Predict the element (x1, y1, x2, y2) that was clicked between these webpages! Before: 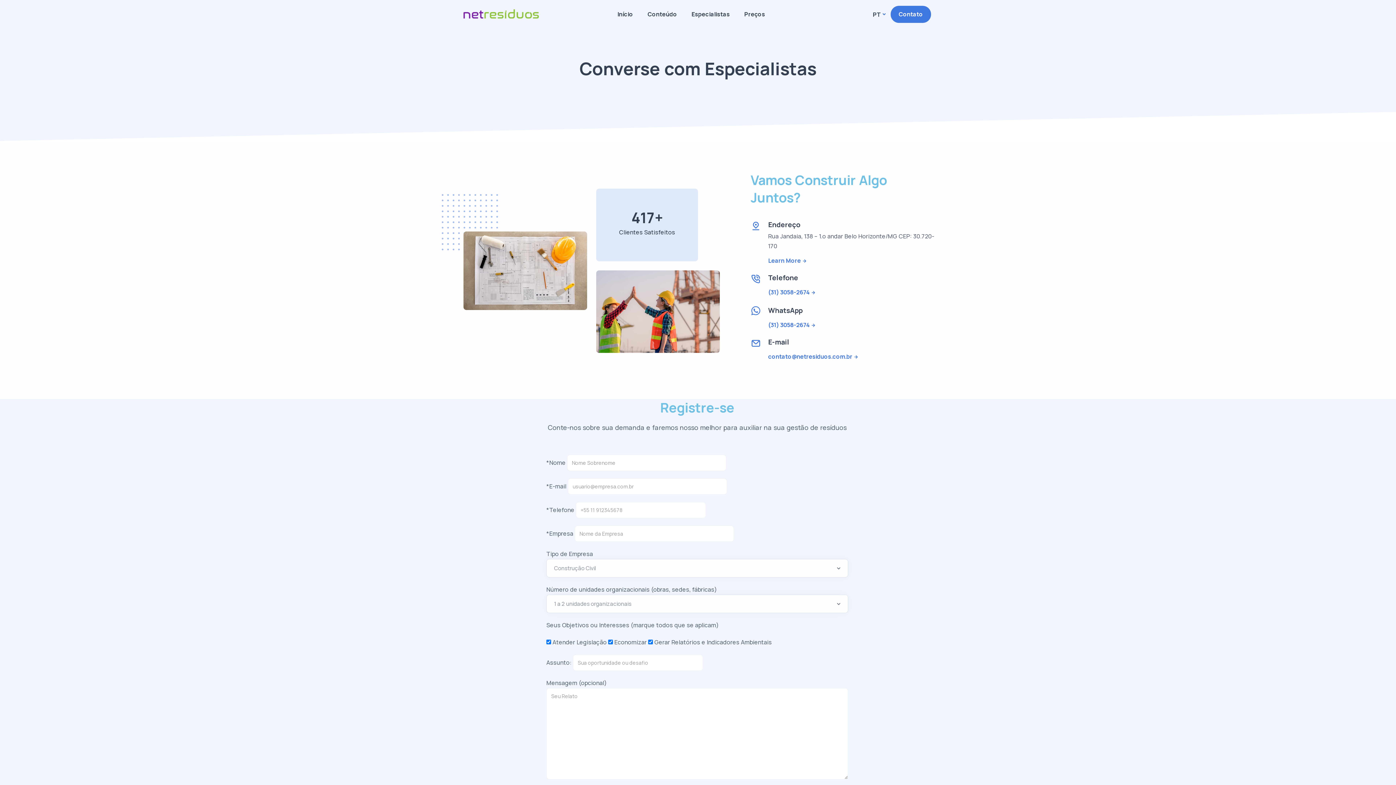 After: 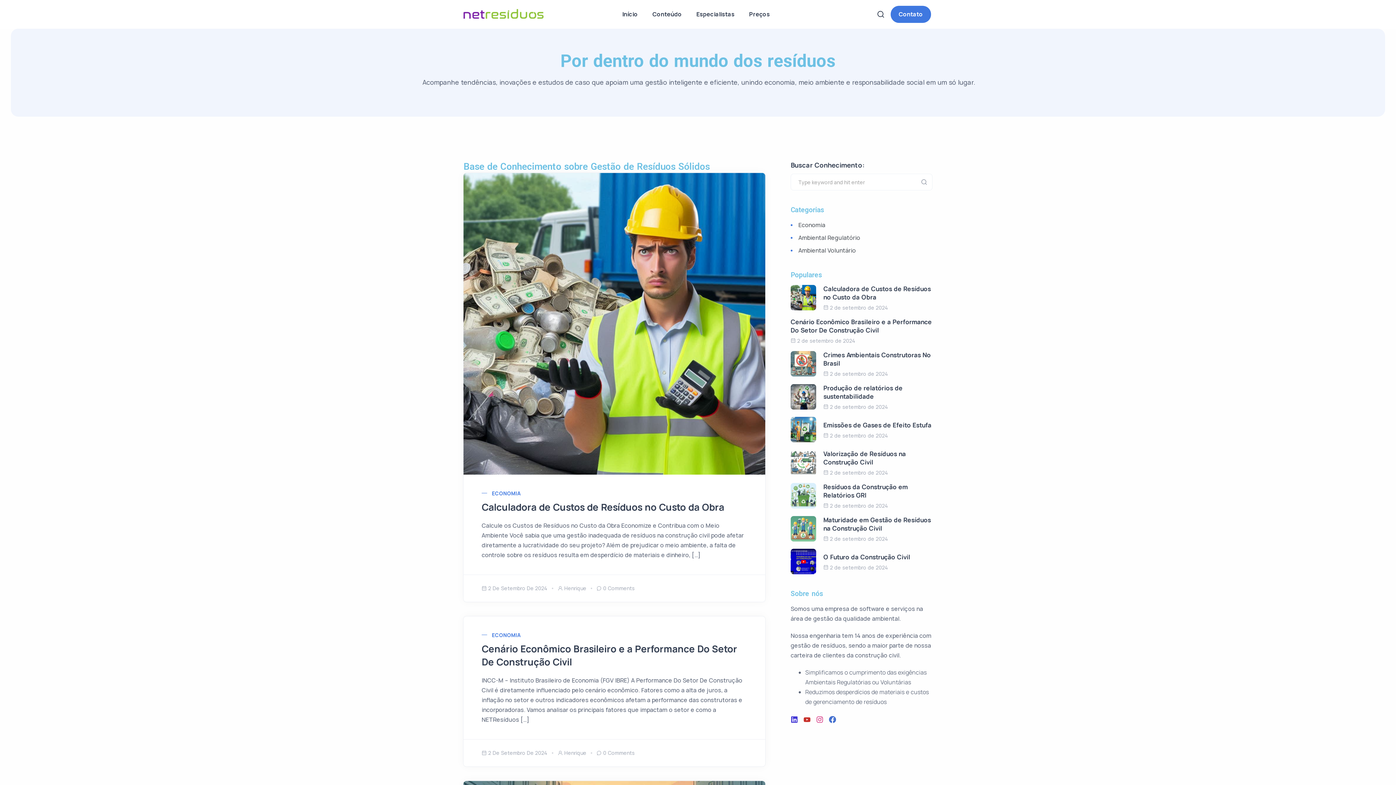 Action: bbox: (647, 0, 677, 28) label: Conteúdo